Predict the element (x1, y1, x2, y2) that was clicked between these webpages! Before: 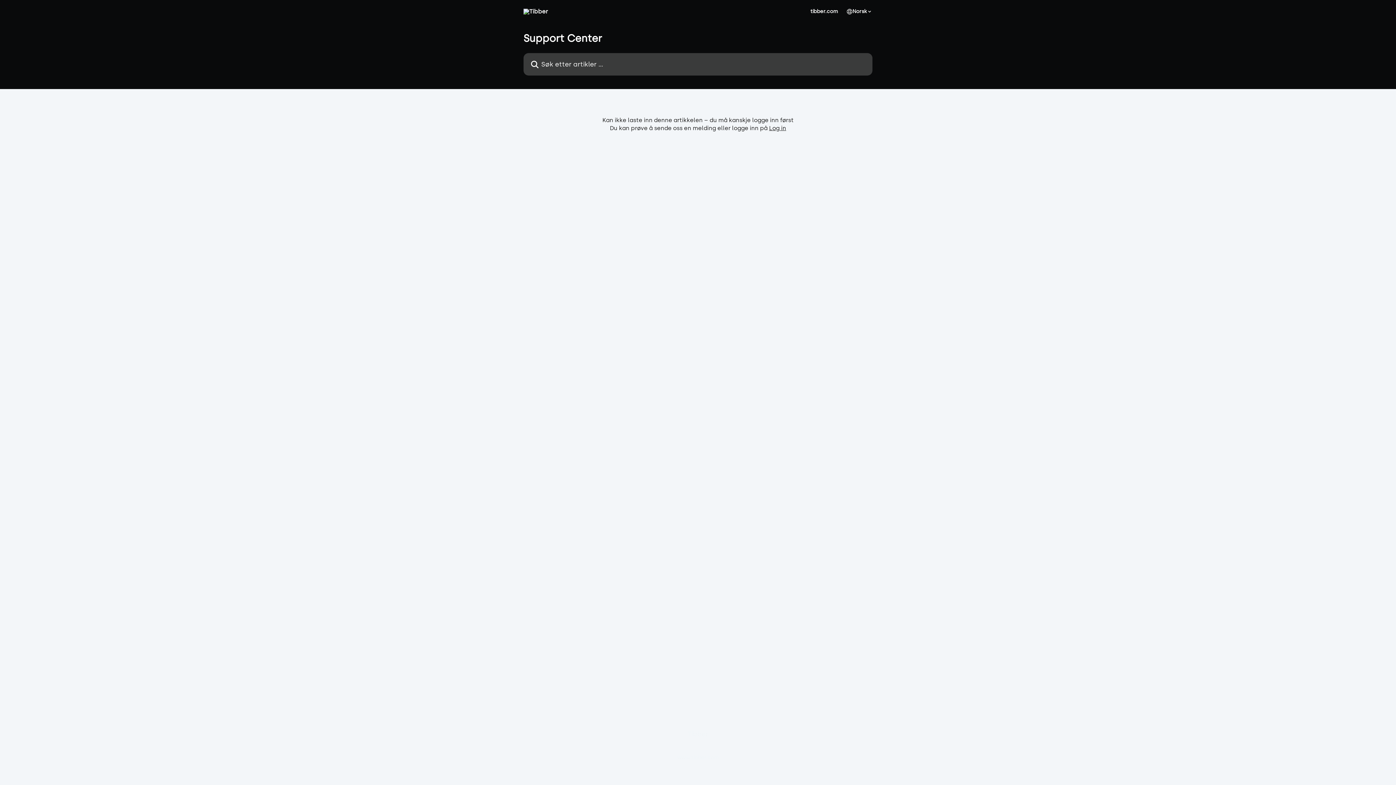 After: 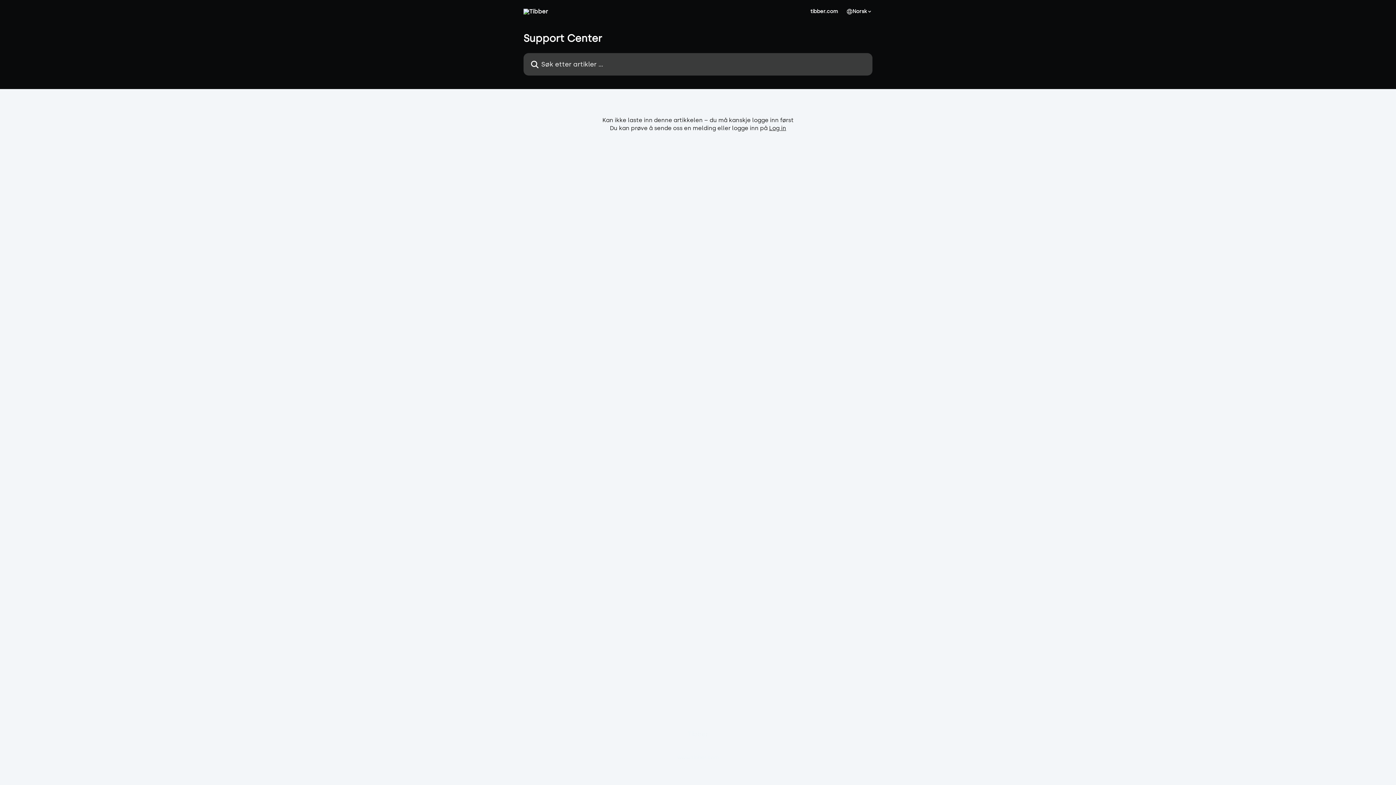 Action: label: www.tibber.com bbox: (677, 754, 719, 761)